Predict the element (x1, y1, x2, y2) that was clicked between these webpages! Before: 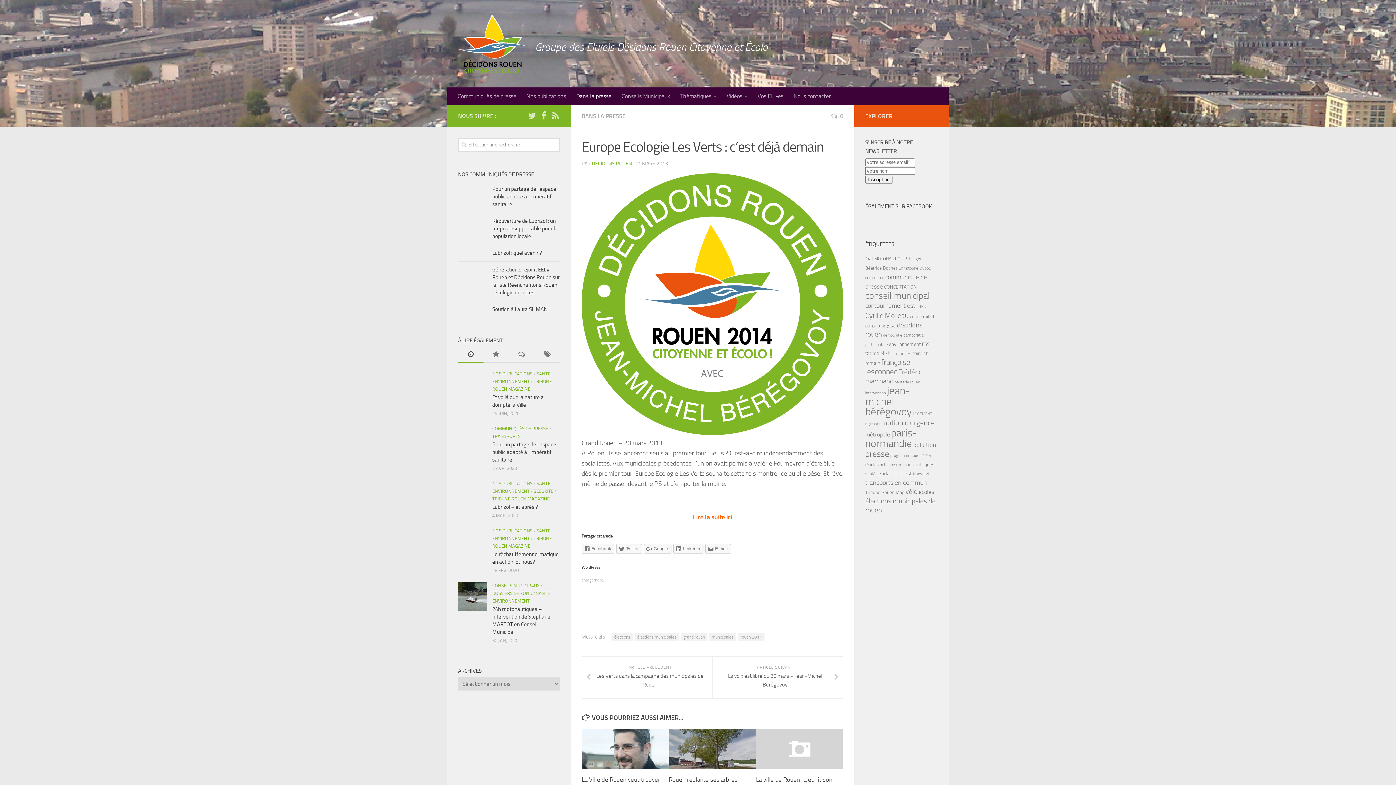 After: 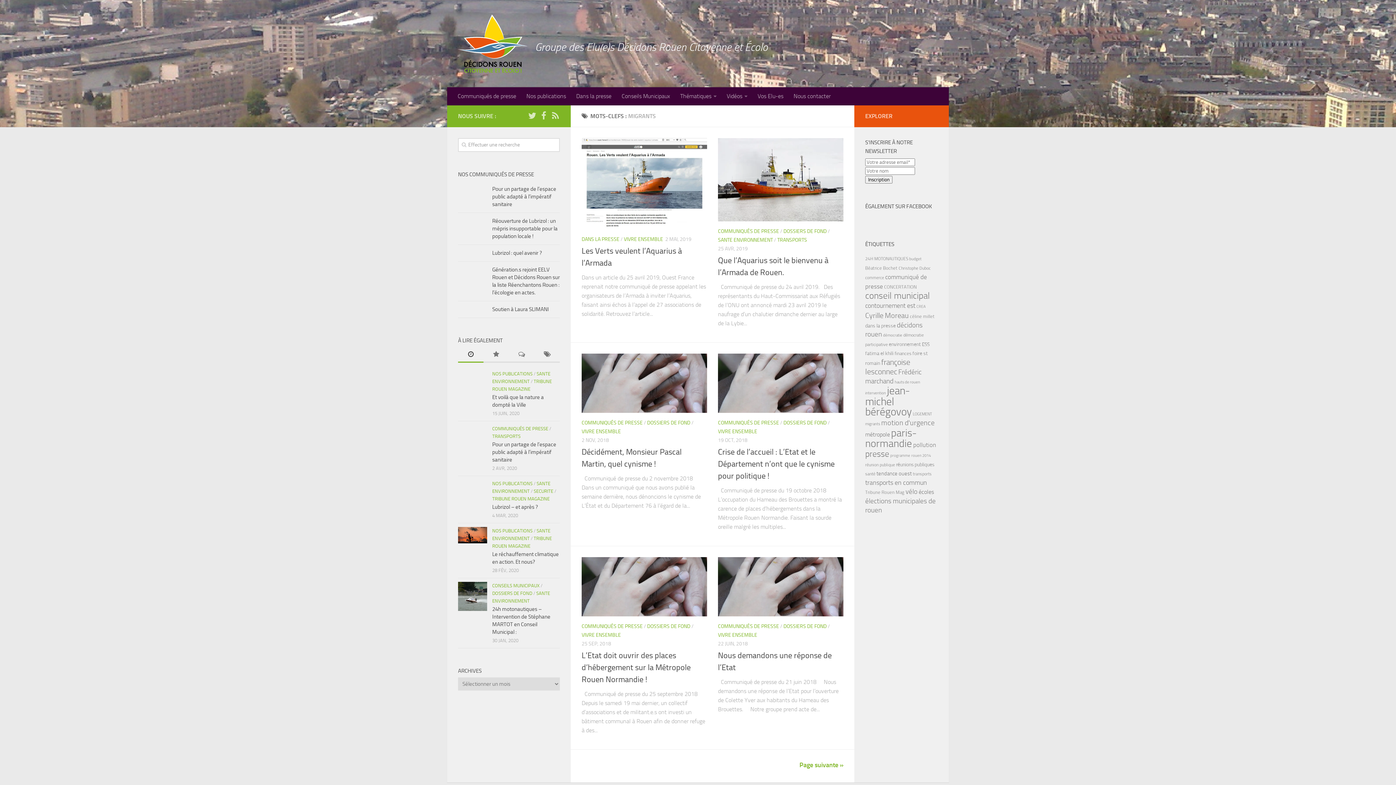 Action: label: migrants (14 éléments) bbox: (865, 421, 880, 426)